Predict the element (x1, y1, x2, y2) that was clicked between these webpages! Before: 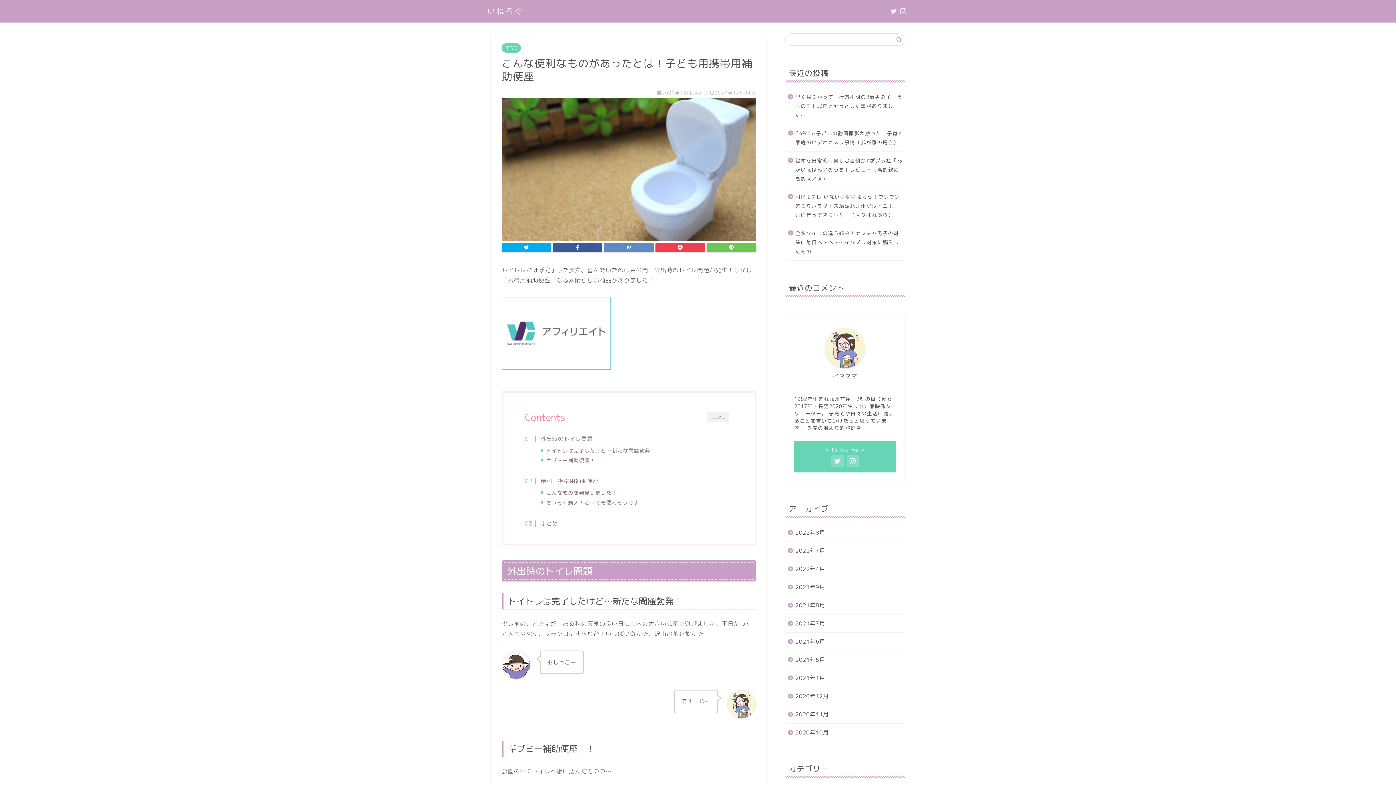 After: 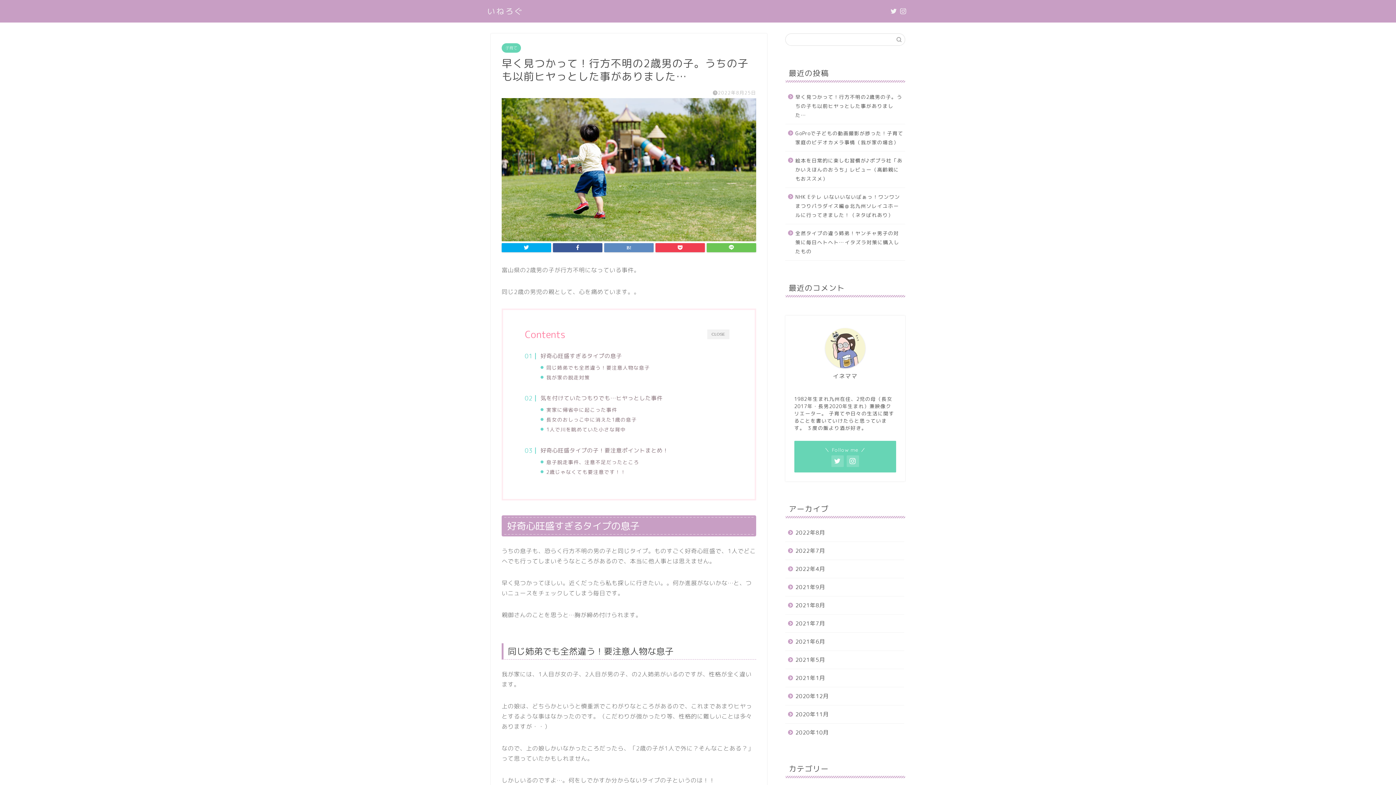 Action: bbox: (785, 88, 904, 124) label: 早く見つかって！行方不明の2歳男の子。うちの子も以前ヒヤっとした事がありました…